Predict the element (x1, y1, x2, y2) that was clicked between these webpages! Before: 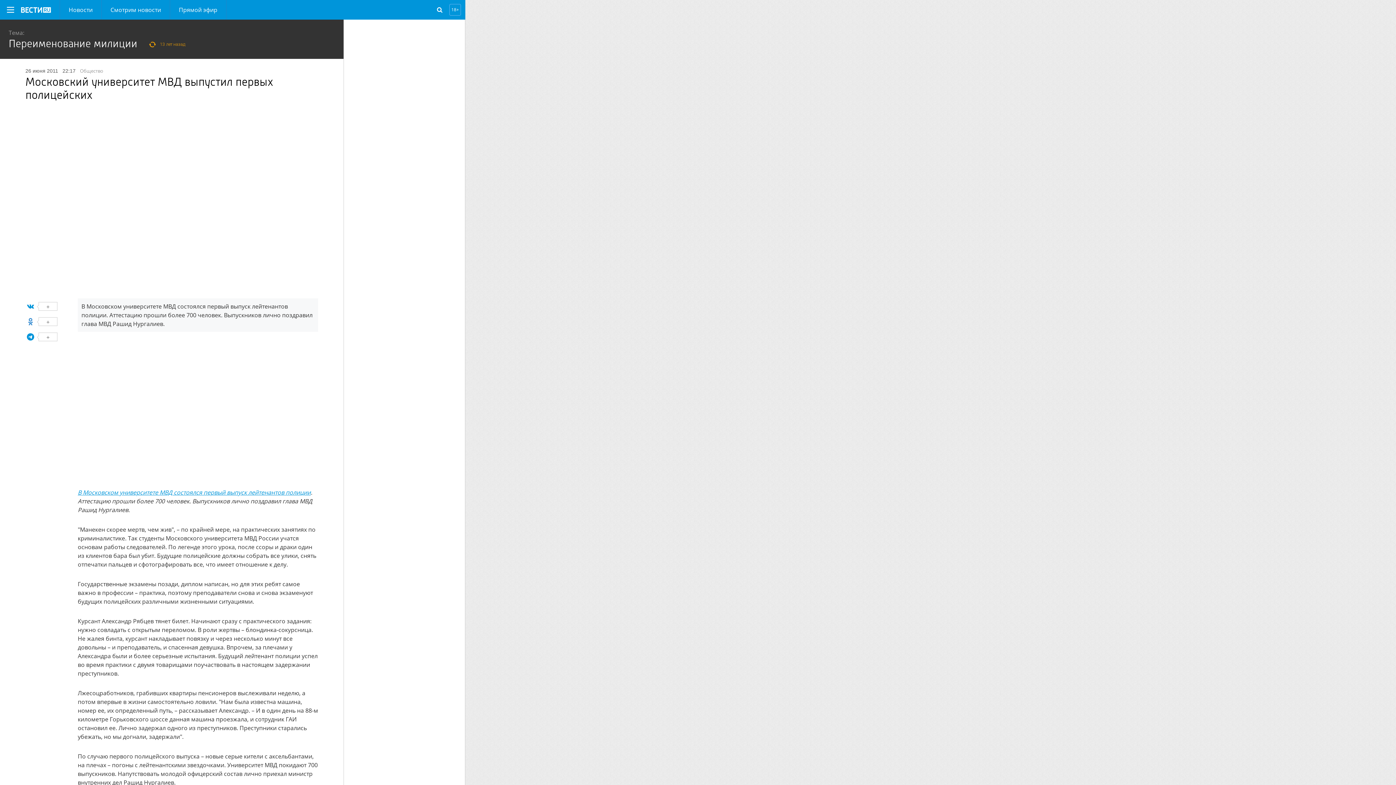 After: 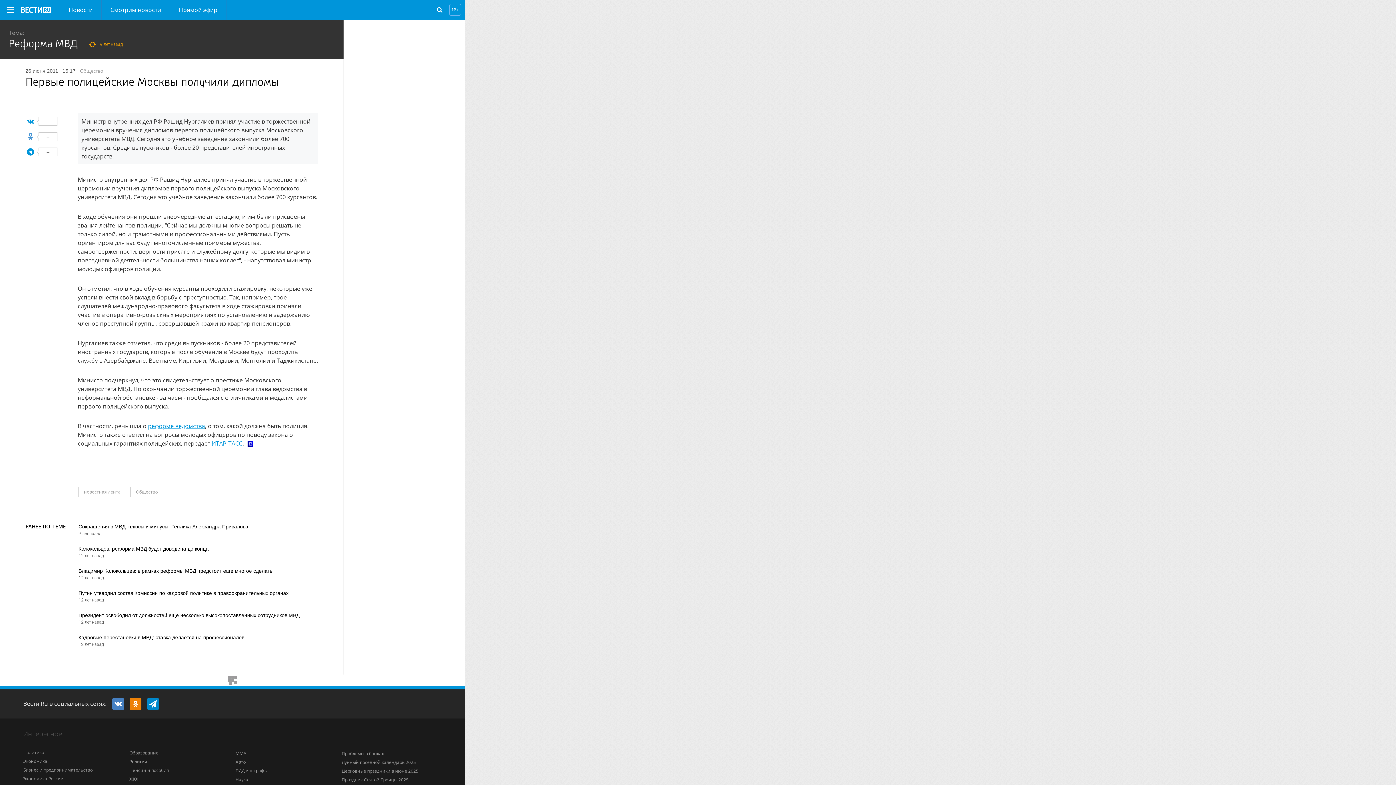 Action: bbox: (77, 488, 310, 496) label: В Московском университете МВД состоялся первый выпуск лейтенантов полиции